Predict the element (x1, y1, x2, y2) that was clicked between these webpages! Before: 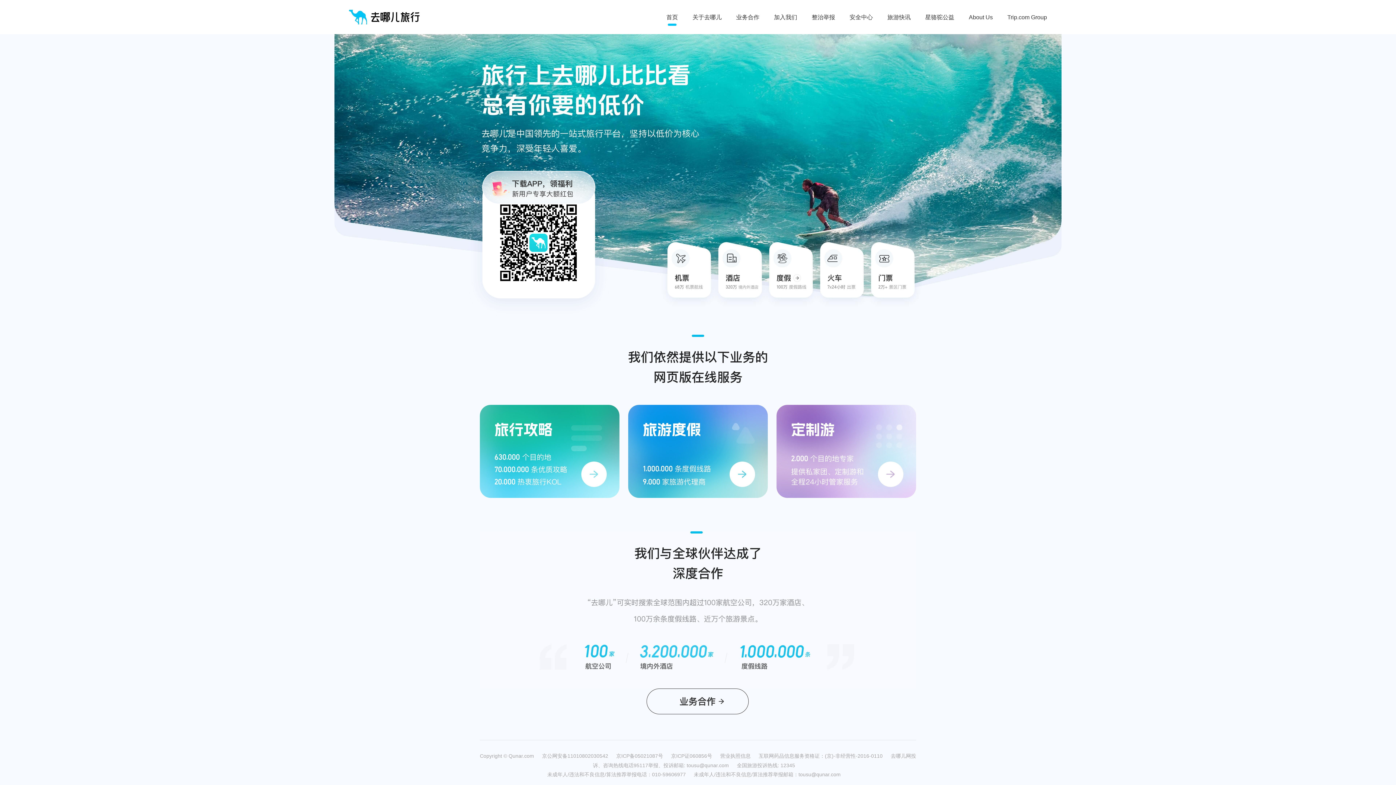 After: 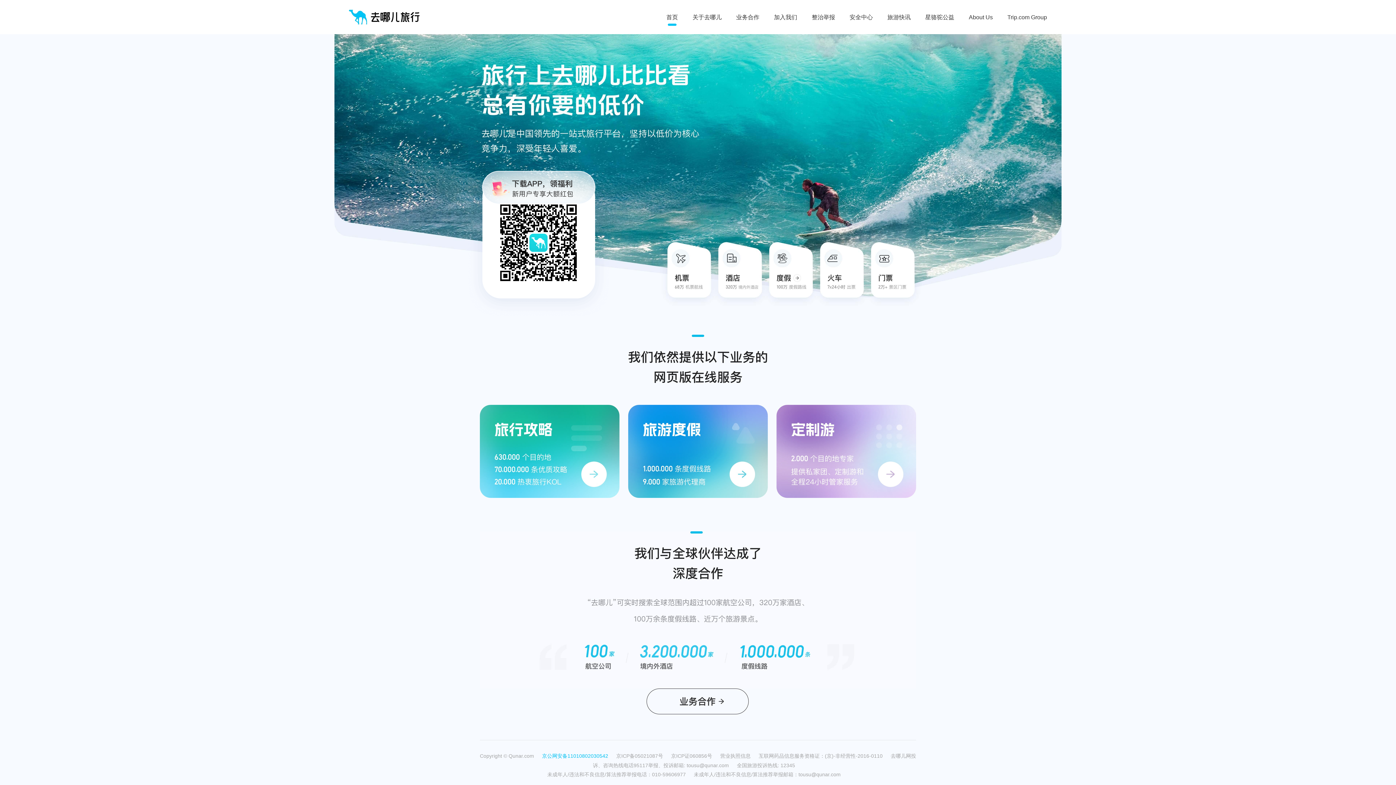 Action: label: 京公网安备11010802030542 bbox: (542, 753, 616, 758)